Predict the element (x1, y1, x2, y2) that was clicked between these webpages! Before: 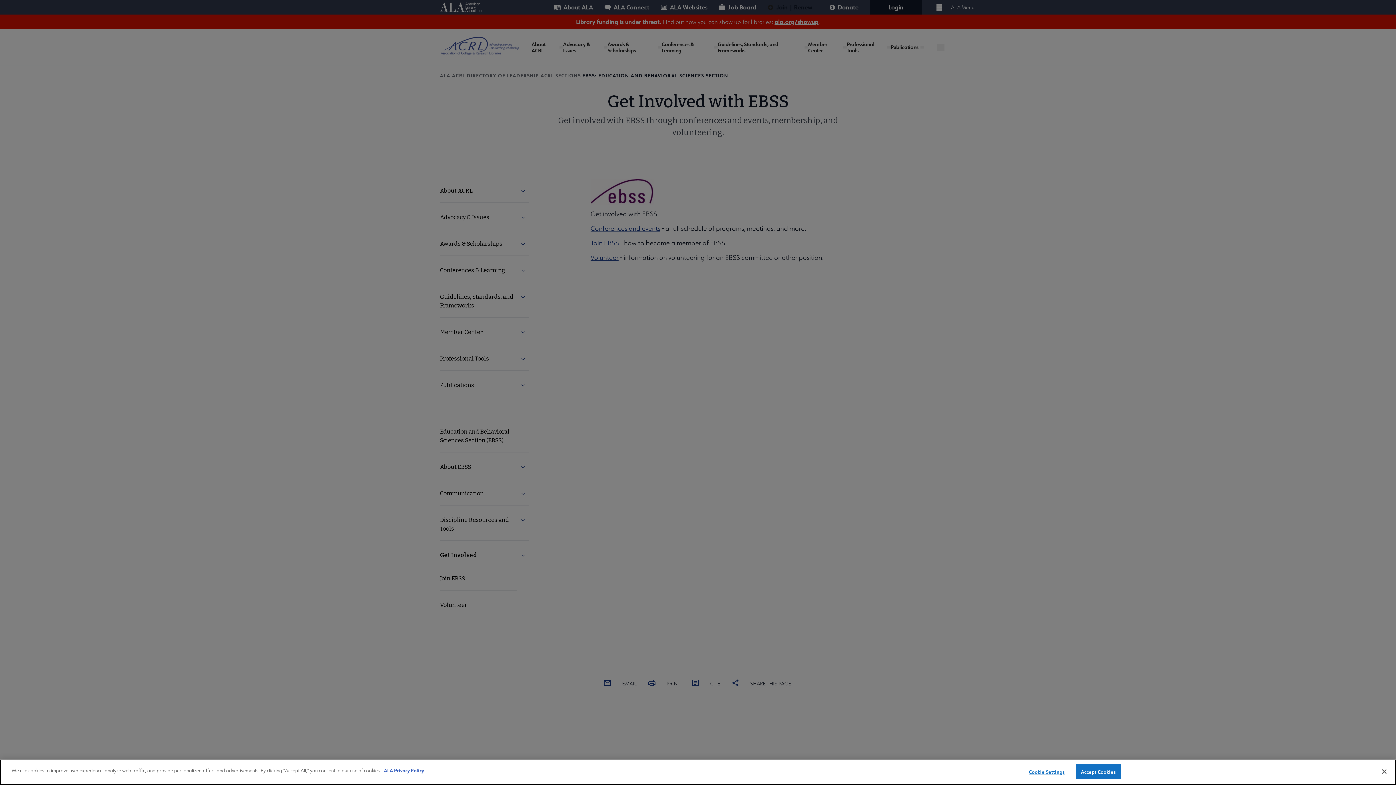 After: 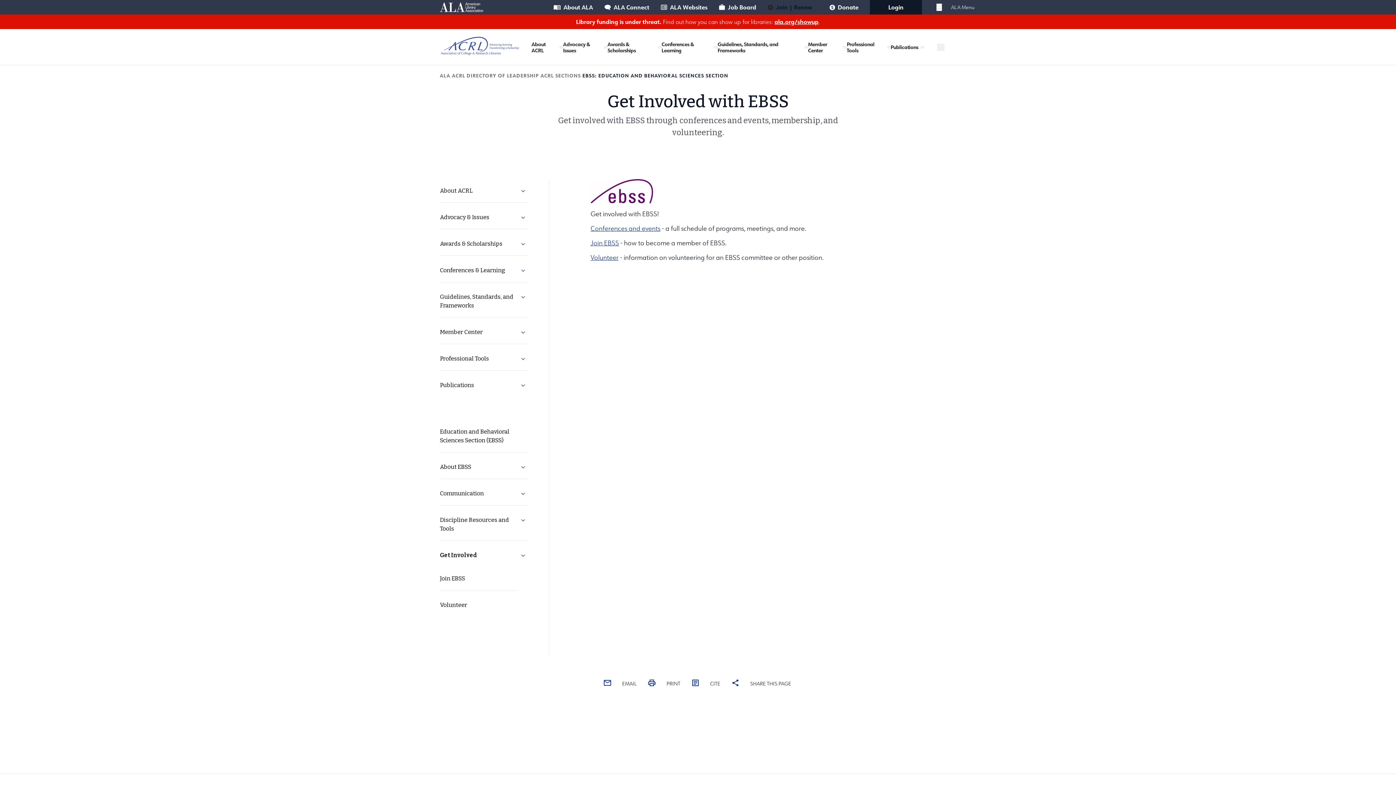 Action: bbox: (1075, 764, 1121, 779) label: Accept Cookies